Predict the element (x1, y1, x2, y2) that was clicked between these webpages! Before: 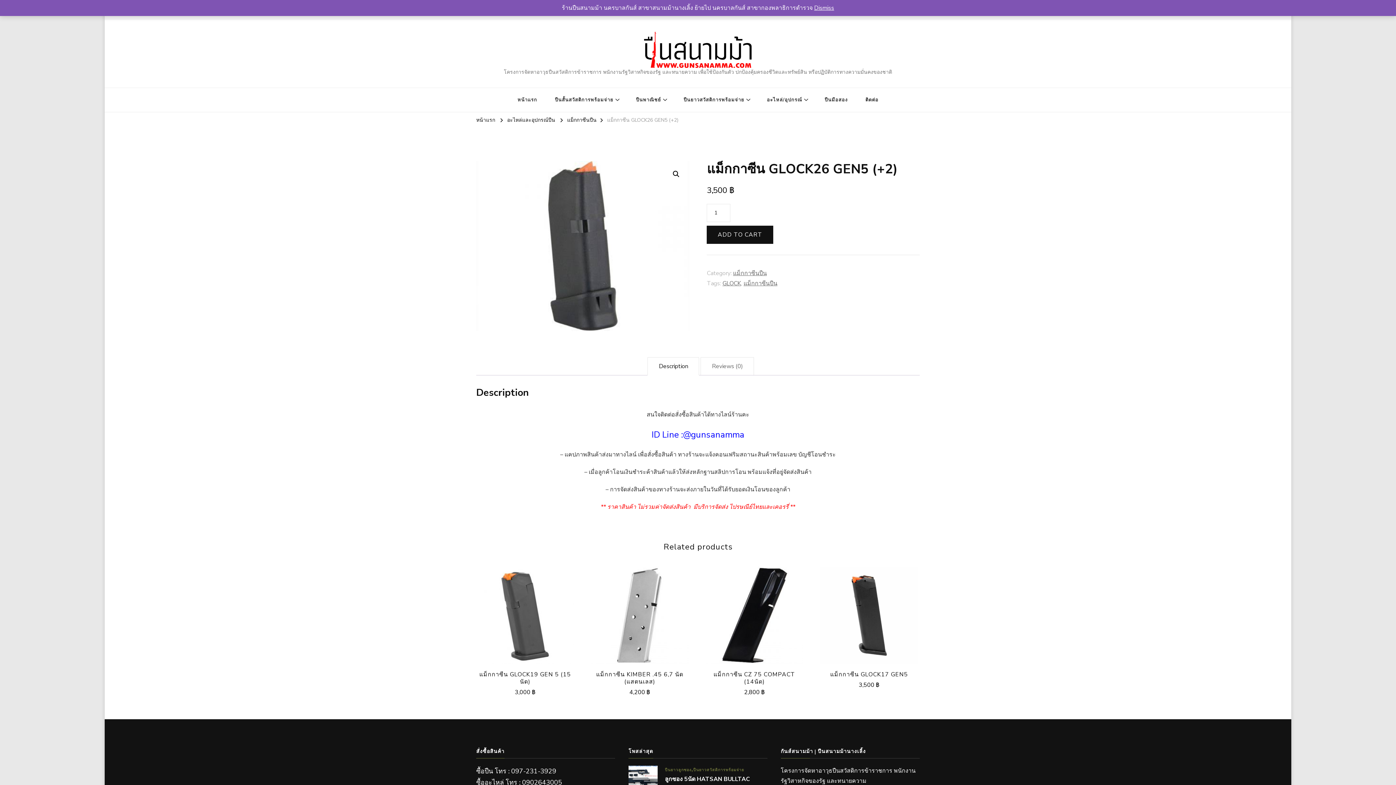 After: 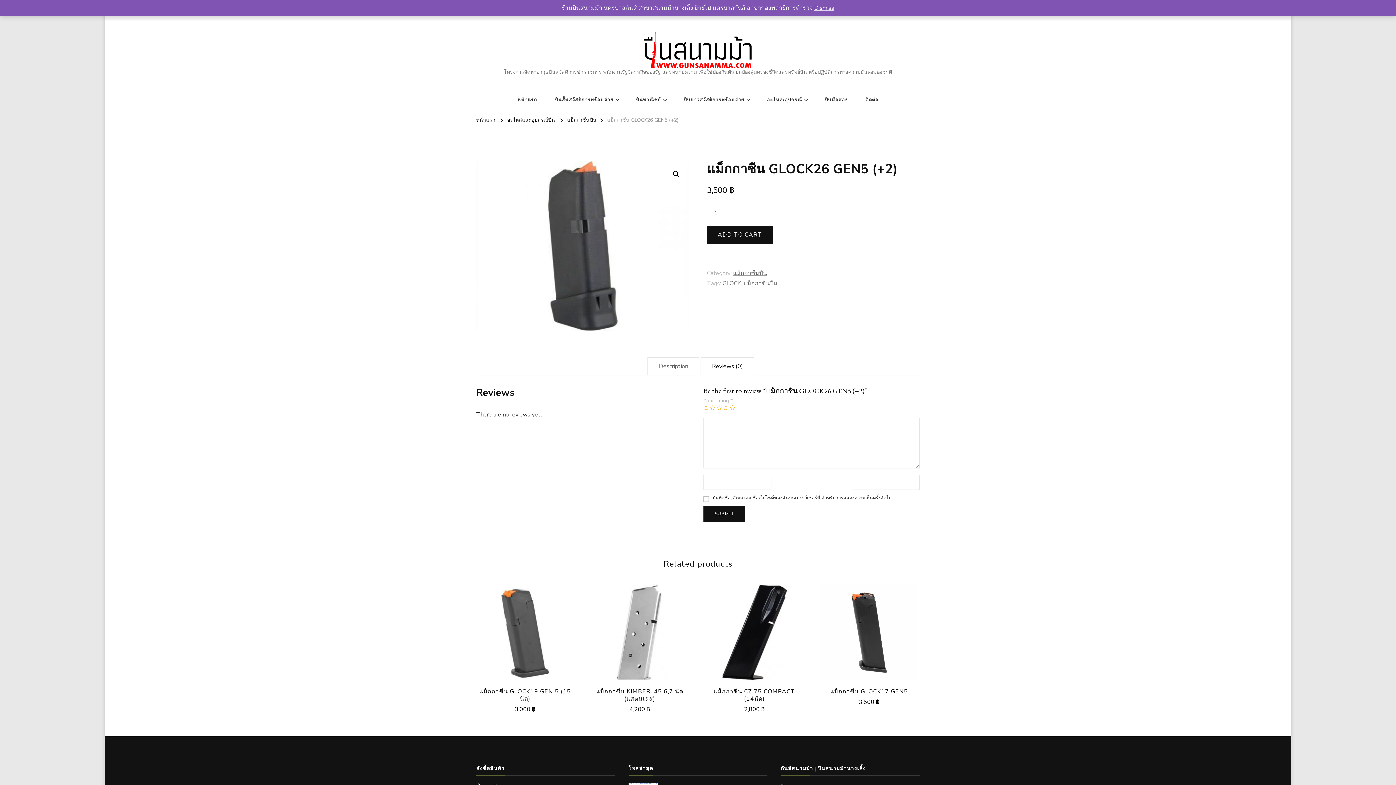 Action: bbox: (701, 357, 753, 375) label: Reviews (0)